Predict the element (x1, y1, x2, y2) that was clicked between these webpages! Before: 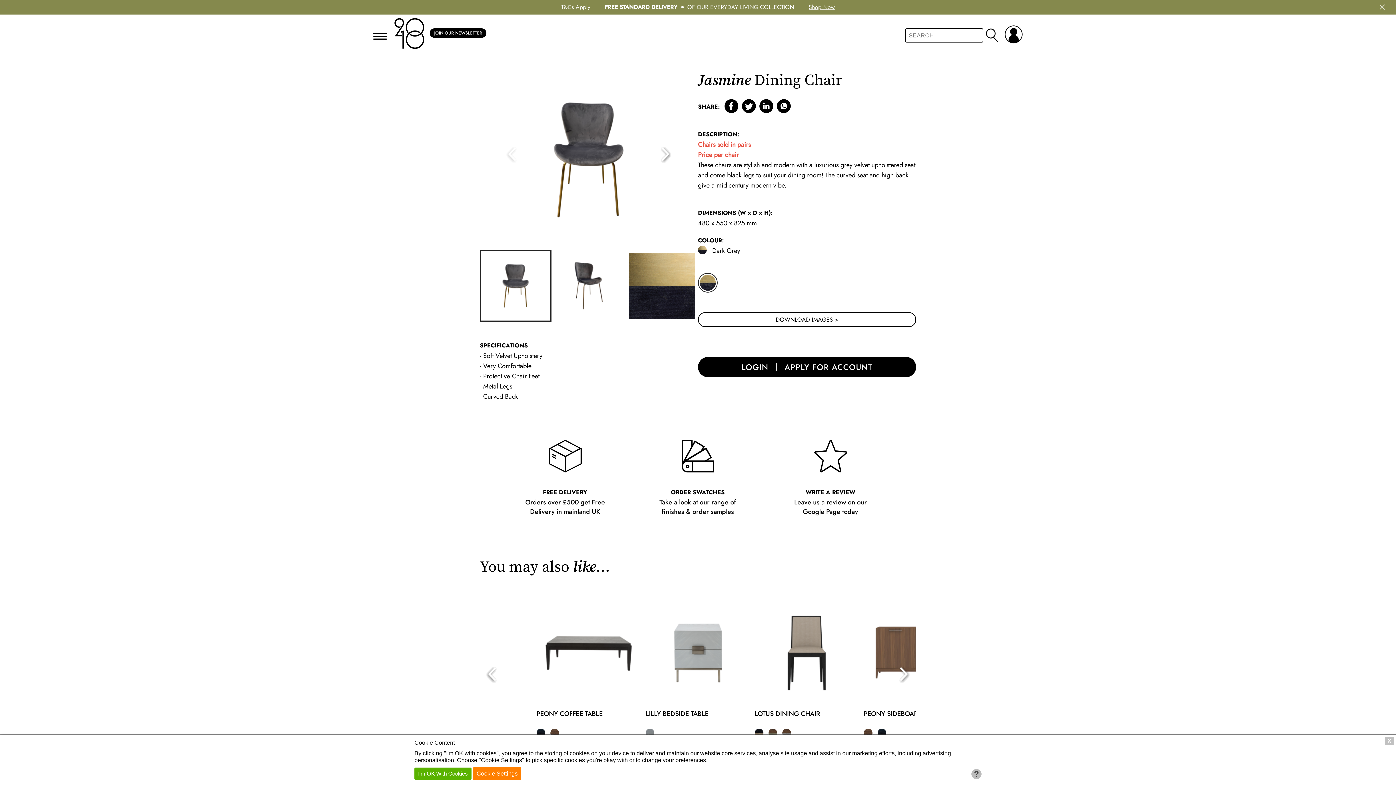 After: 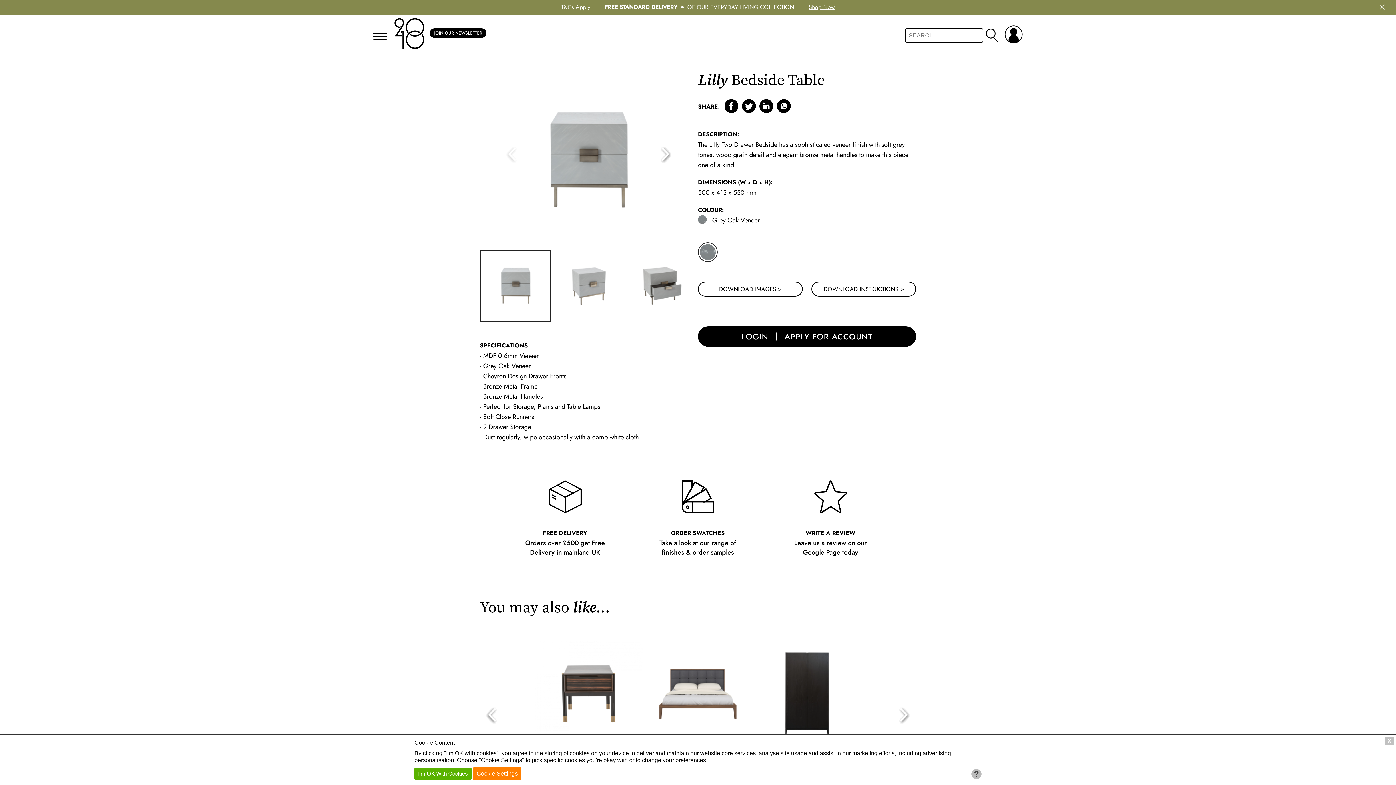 Action: label: LILLY BEDSIDE TABLE bbox: (644, 707, 752, 720)